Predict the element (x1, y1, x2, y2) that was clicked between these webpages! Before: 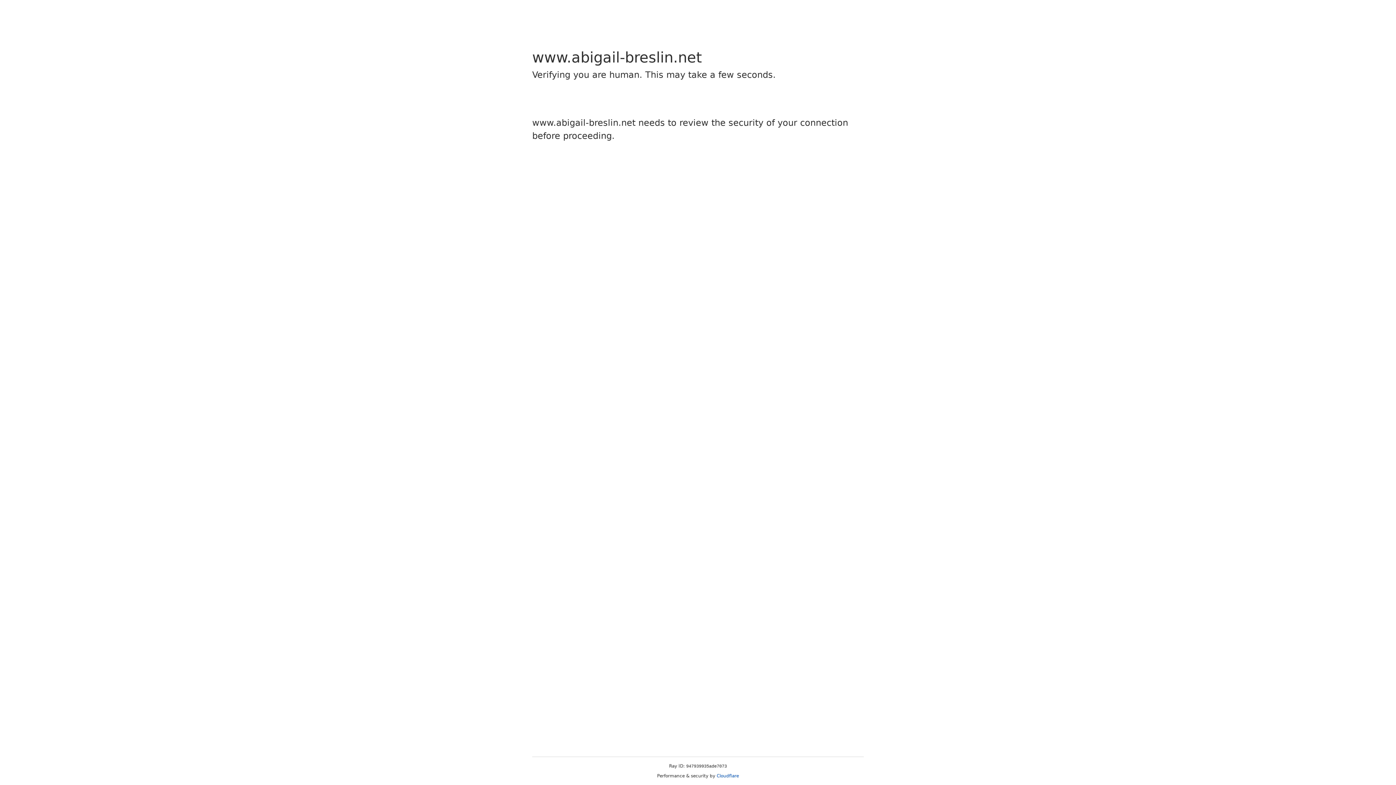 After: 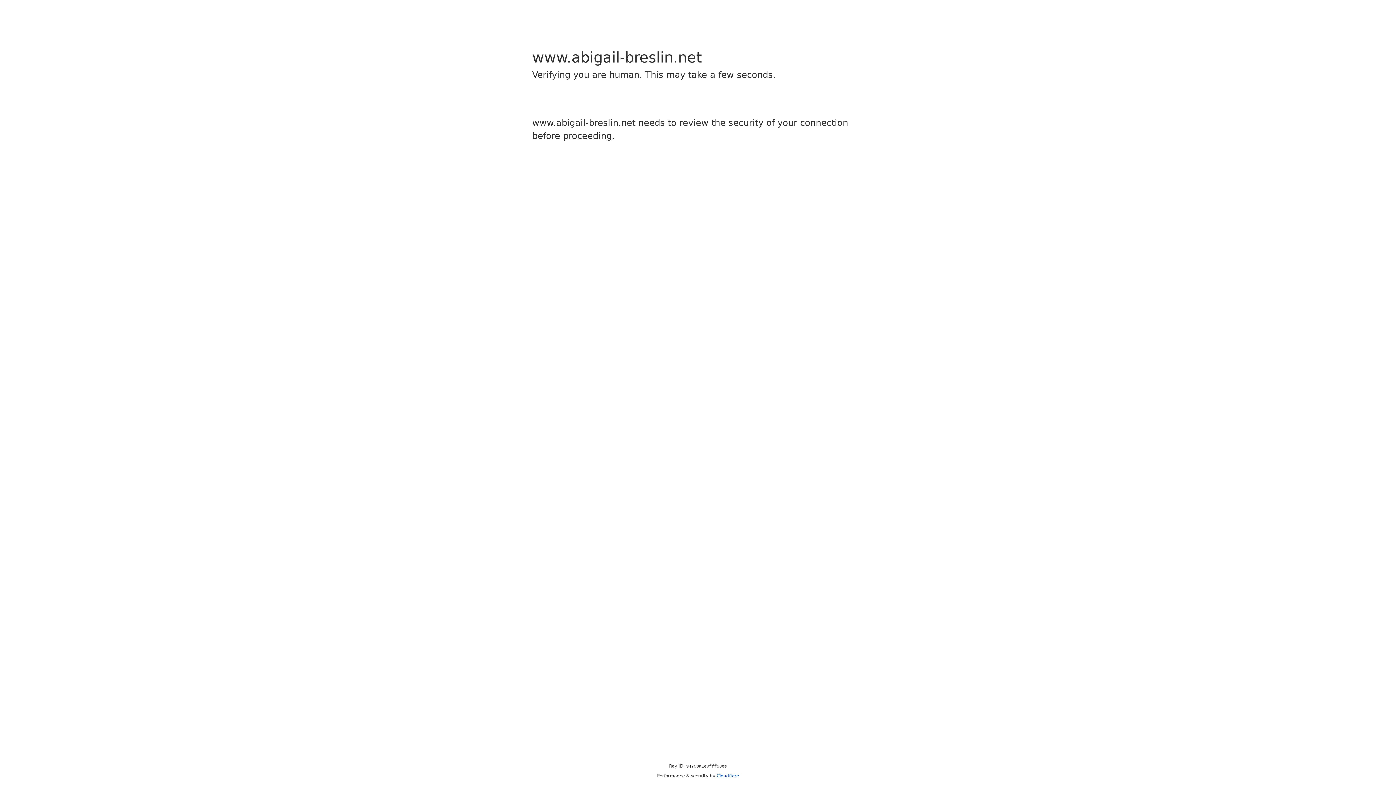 Action: bbox: (716, 773, 739, 778) label: Cloudflare